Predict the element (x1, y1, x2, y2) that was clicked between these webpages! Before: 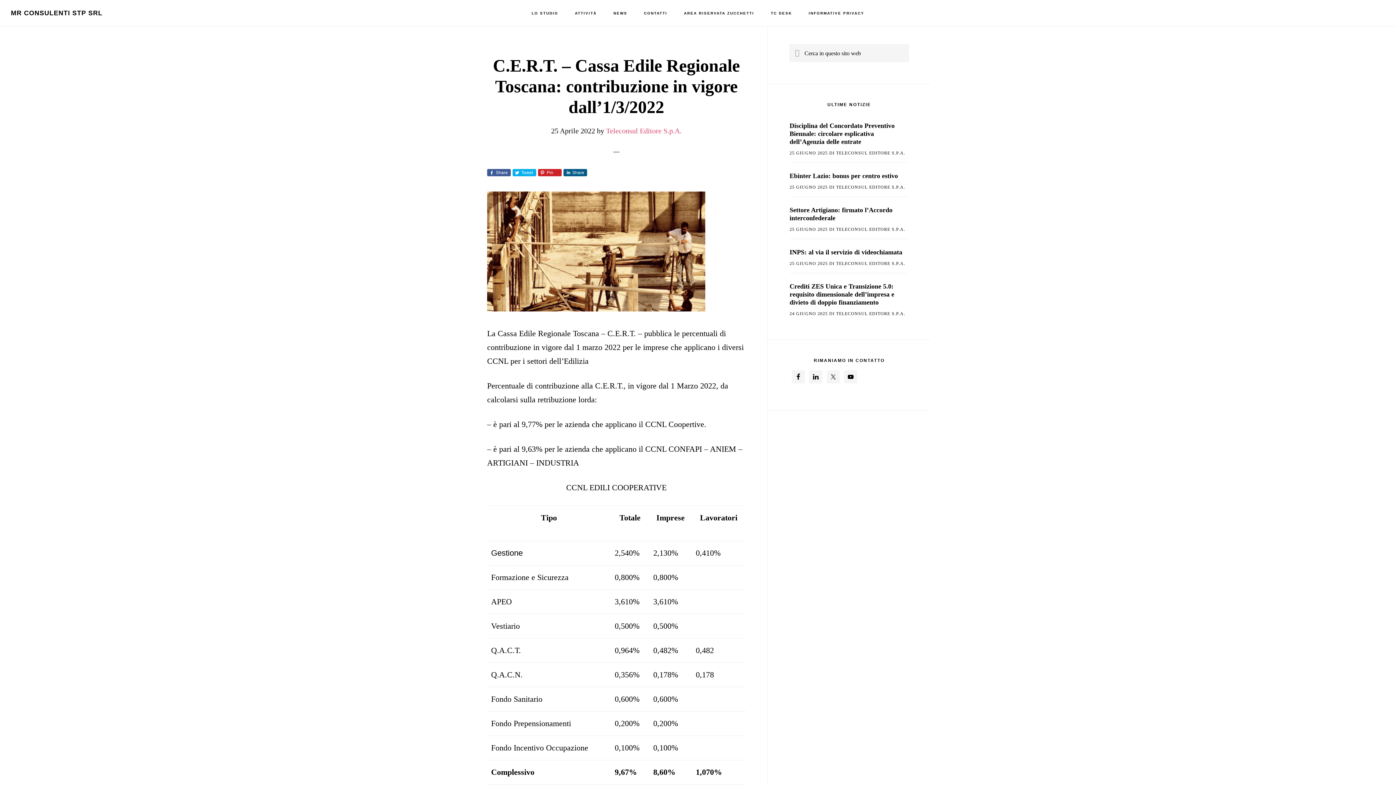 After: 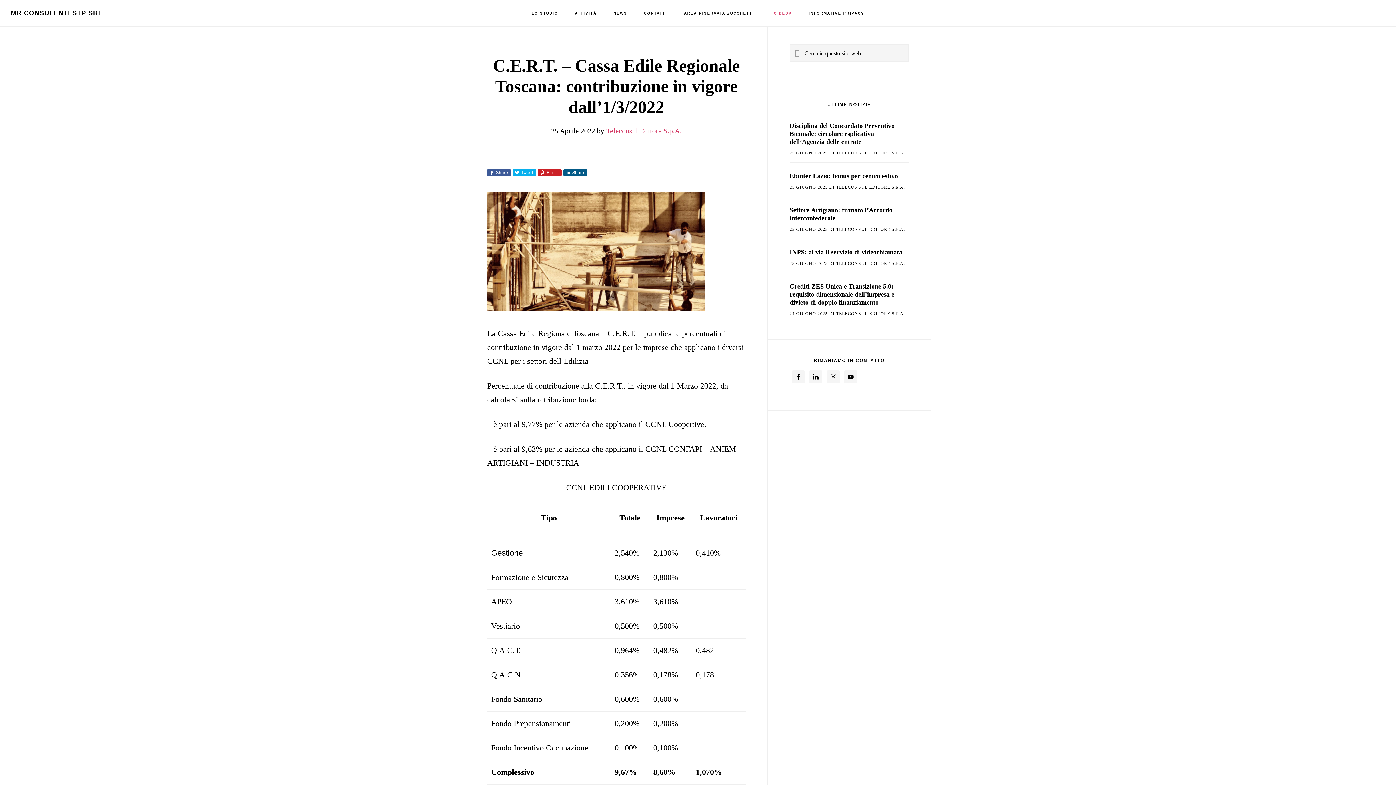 Action: label: TC DESK bbox: (763, 0, 799, 26)